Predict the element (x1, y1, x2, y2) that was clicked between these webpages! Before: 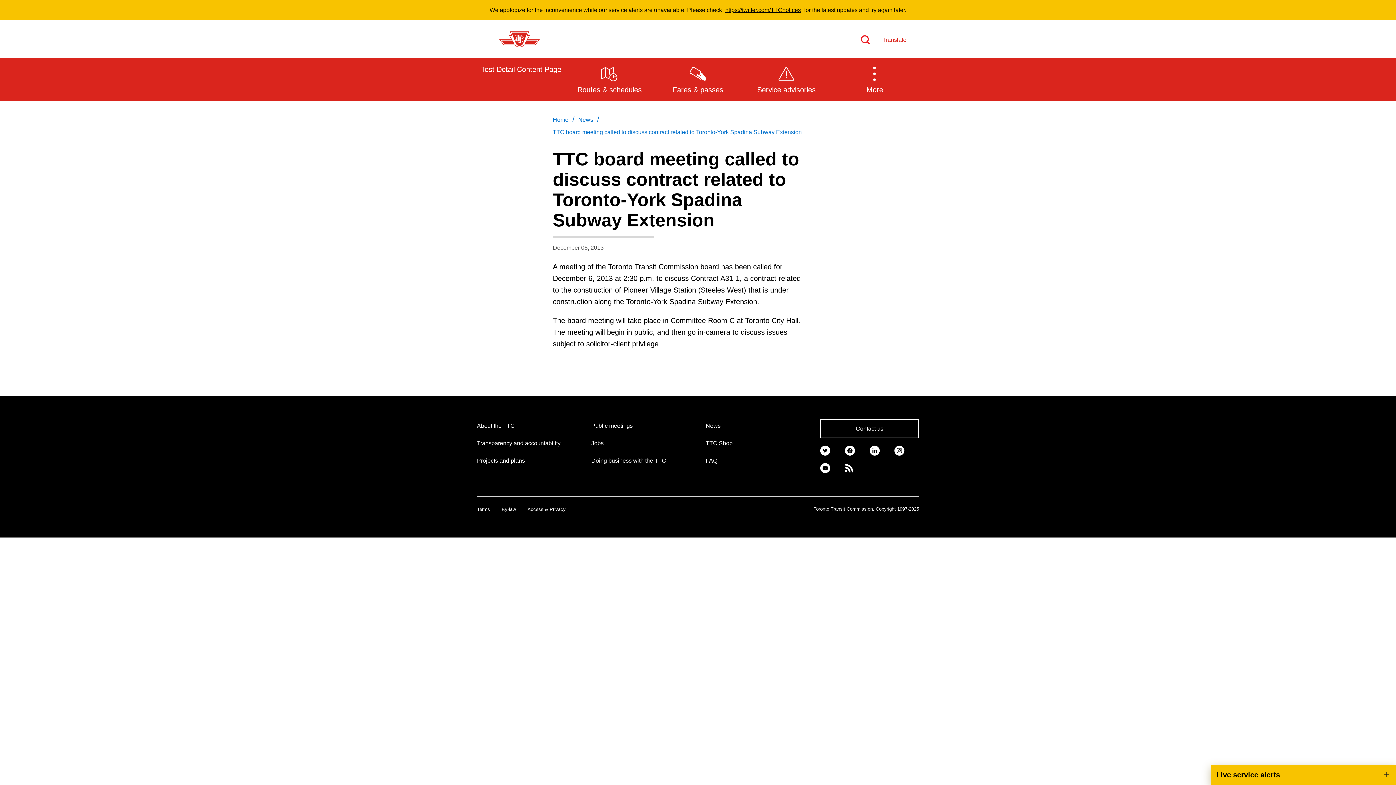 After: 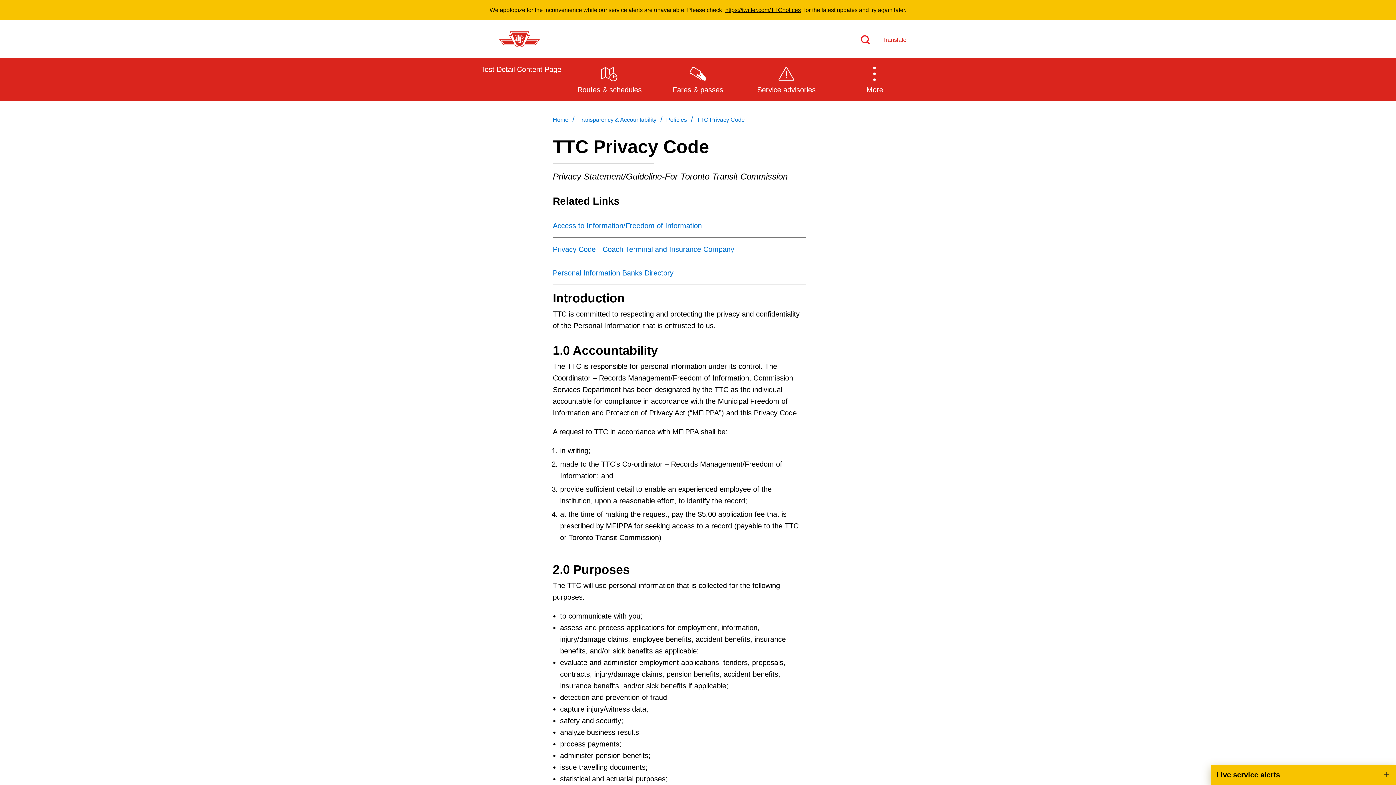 Action: bbox: (527, 505, 565, 514) label: Access & Privacy